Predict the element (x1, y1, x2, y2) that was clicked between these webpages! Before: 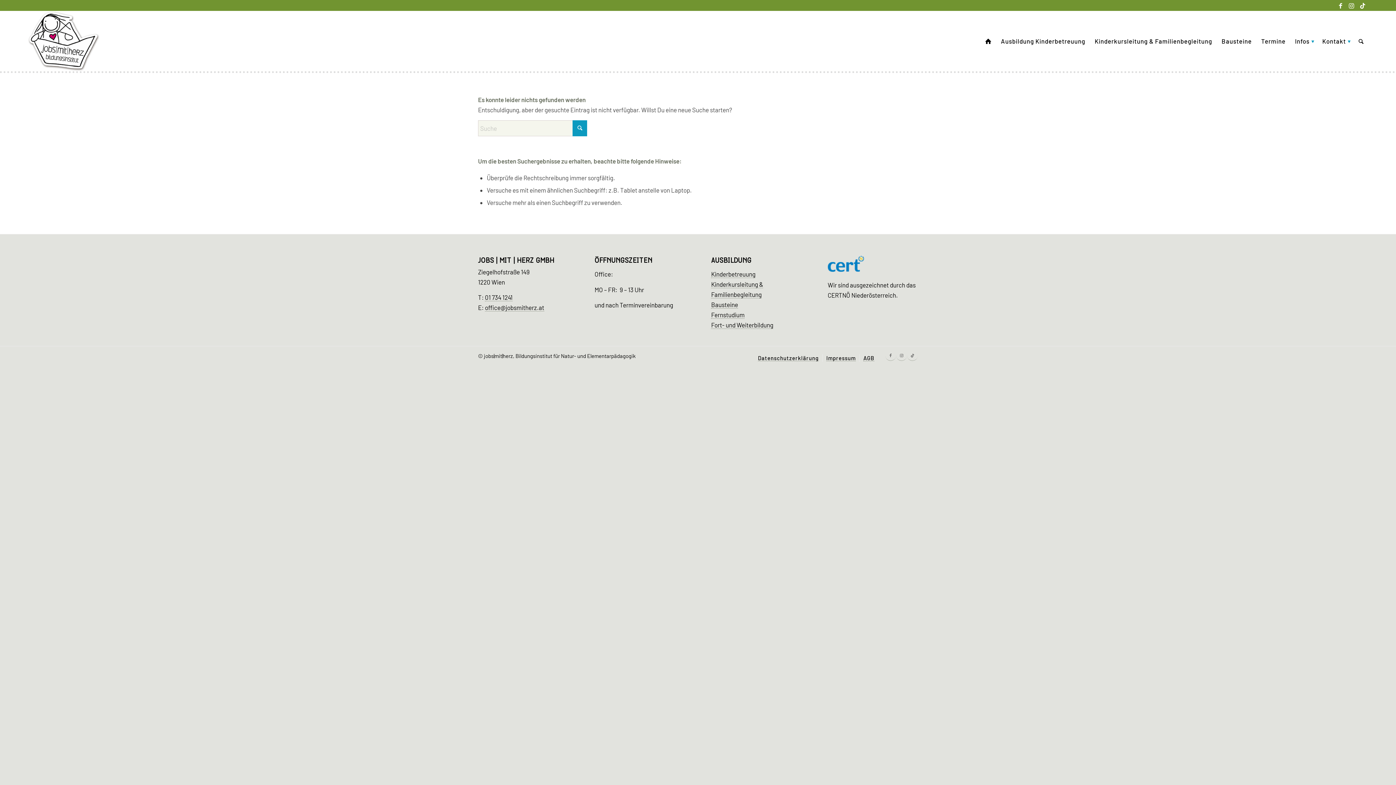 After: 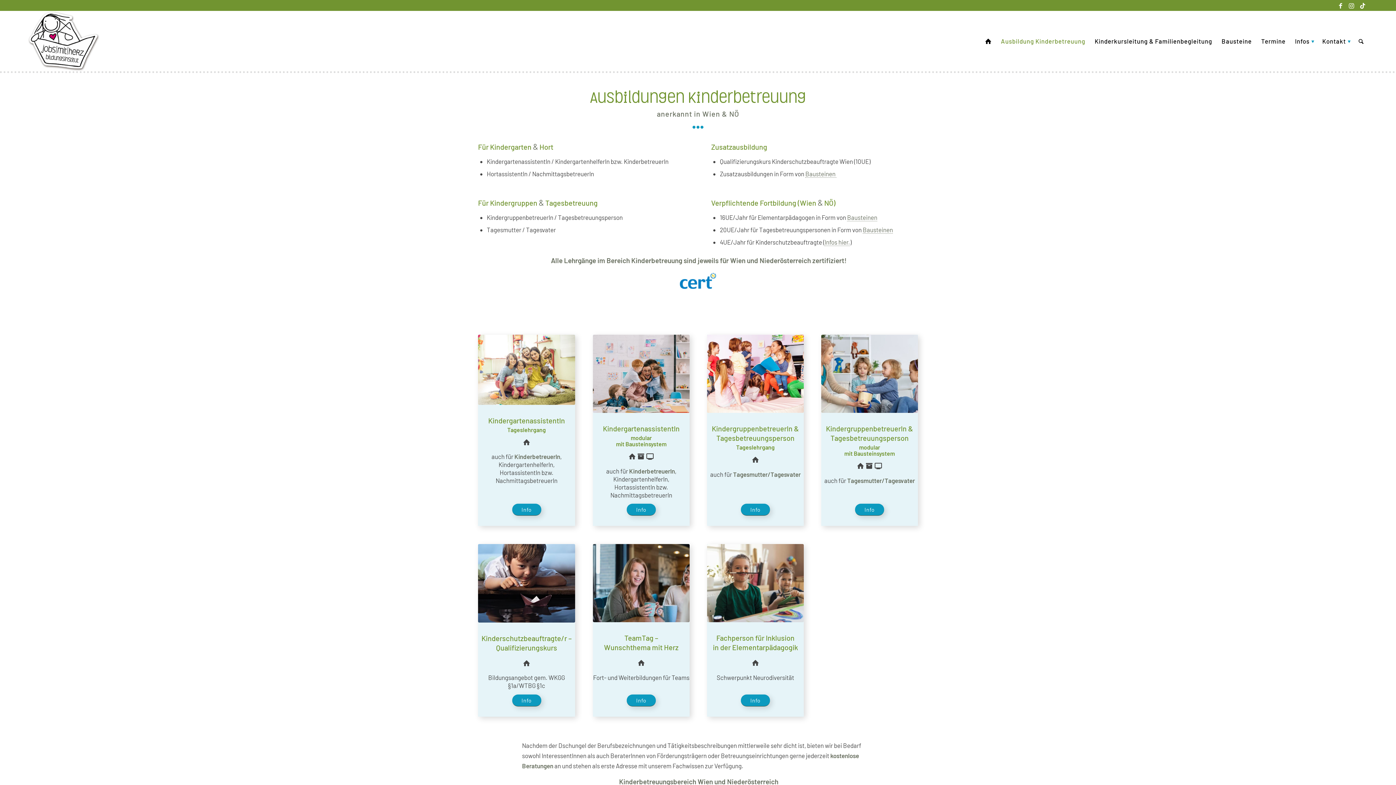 Action: label: Ausbildung Kinderbetreuung bbox: (996, 11, 1090, 71)